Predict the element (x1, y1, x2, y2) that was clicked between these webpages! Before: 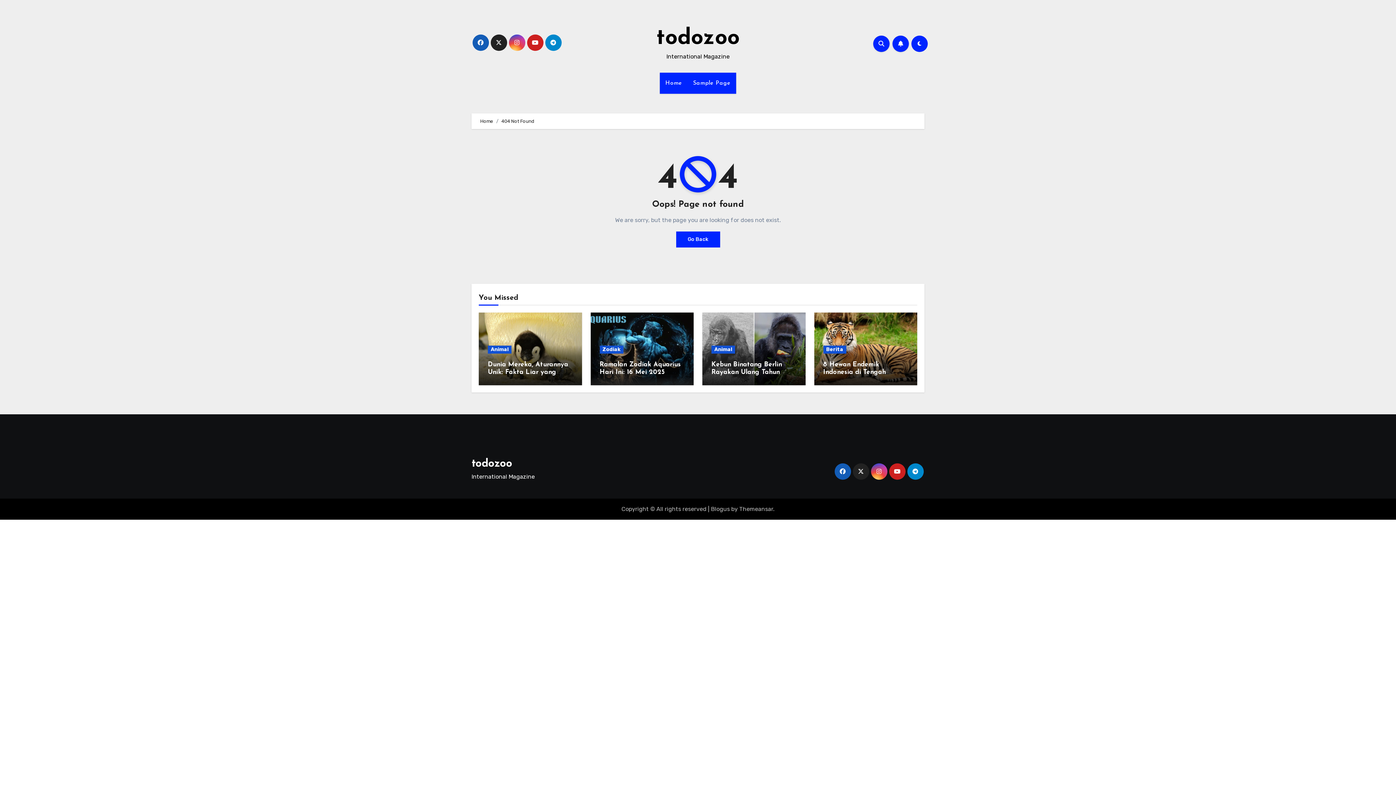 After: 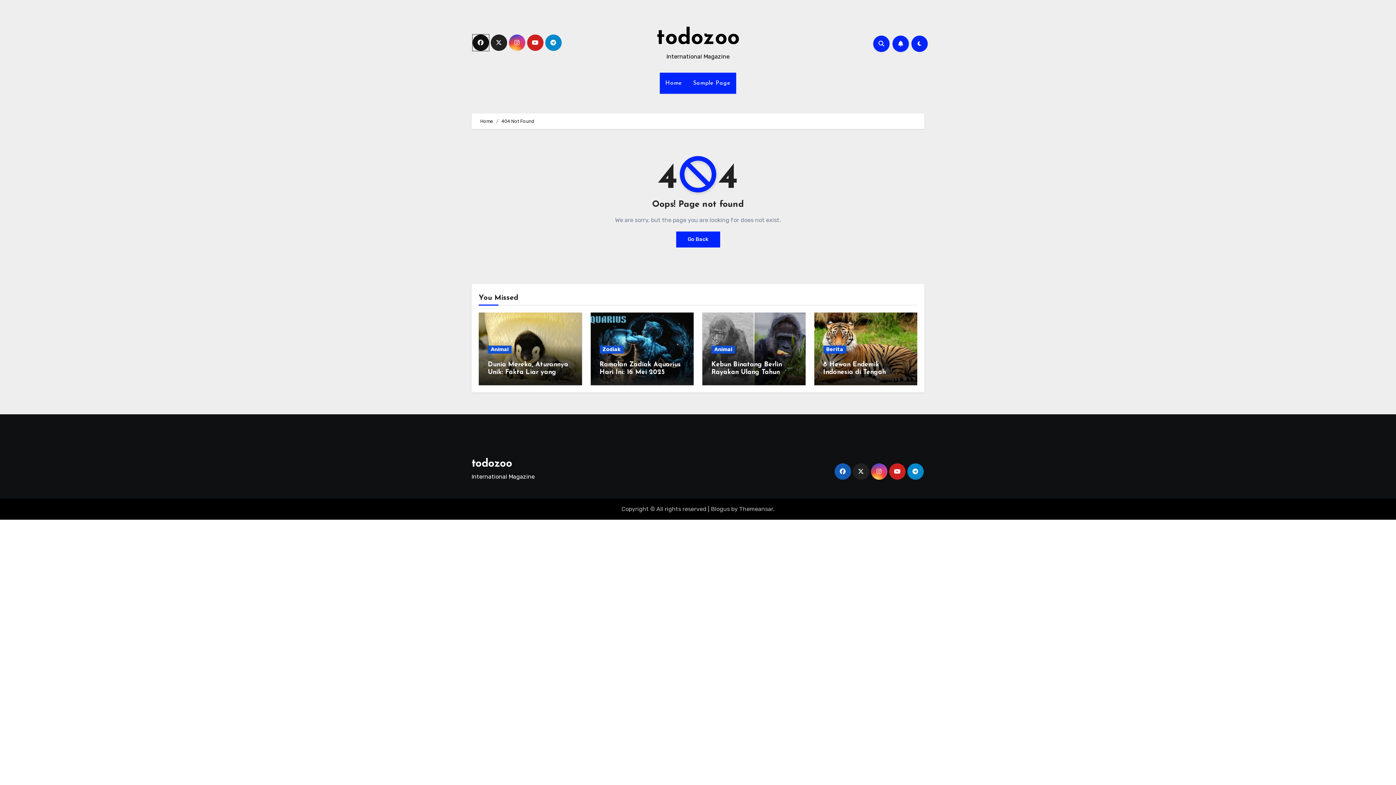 Action: bbox: (472, 34, 488, 50)